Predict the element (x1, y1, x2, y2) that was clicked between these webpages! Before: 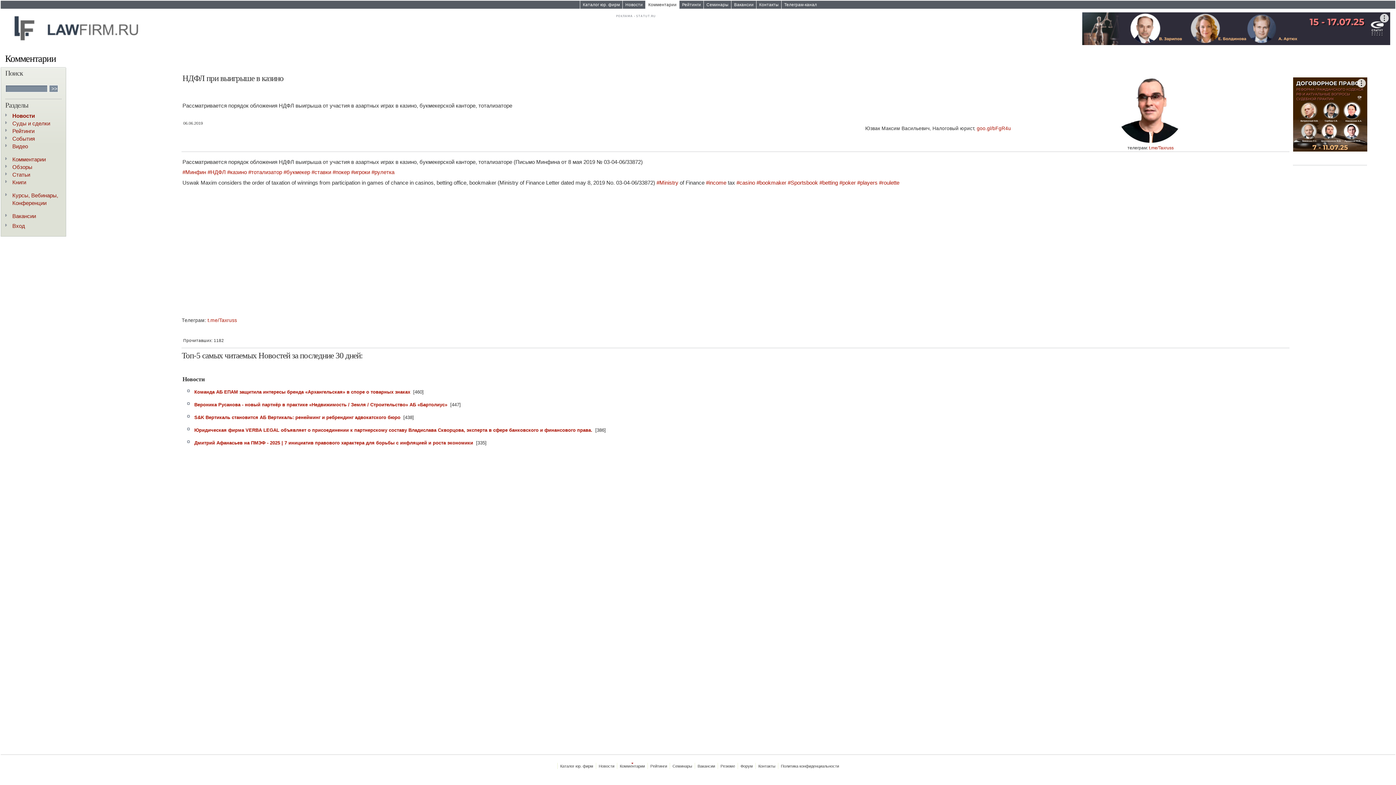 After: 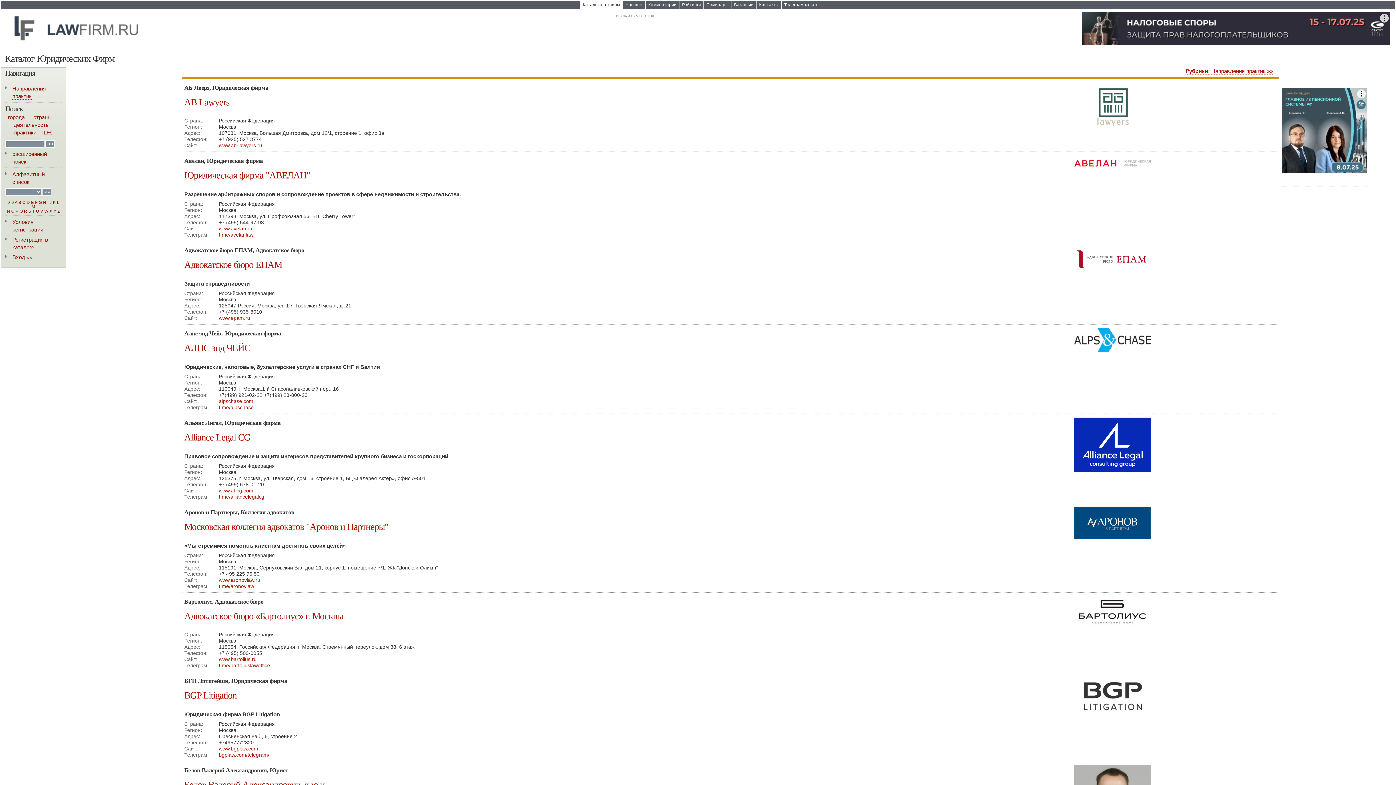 Action: bbox: (580, 0, 622, 8) label: Каталог юр. фирм